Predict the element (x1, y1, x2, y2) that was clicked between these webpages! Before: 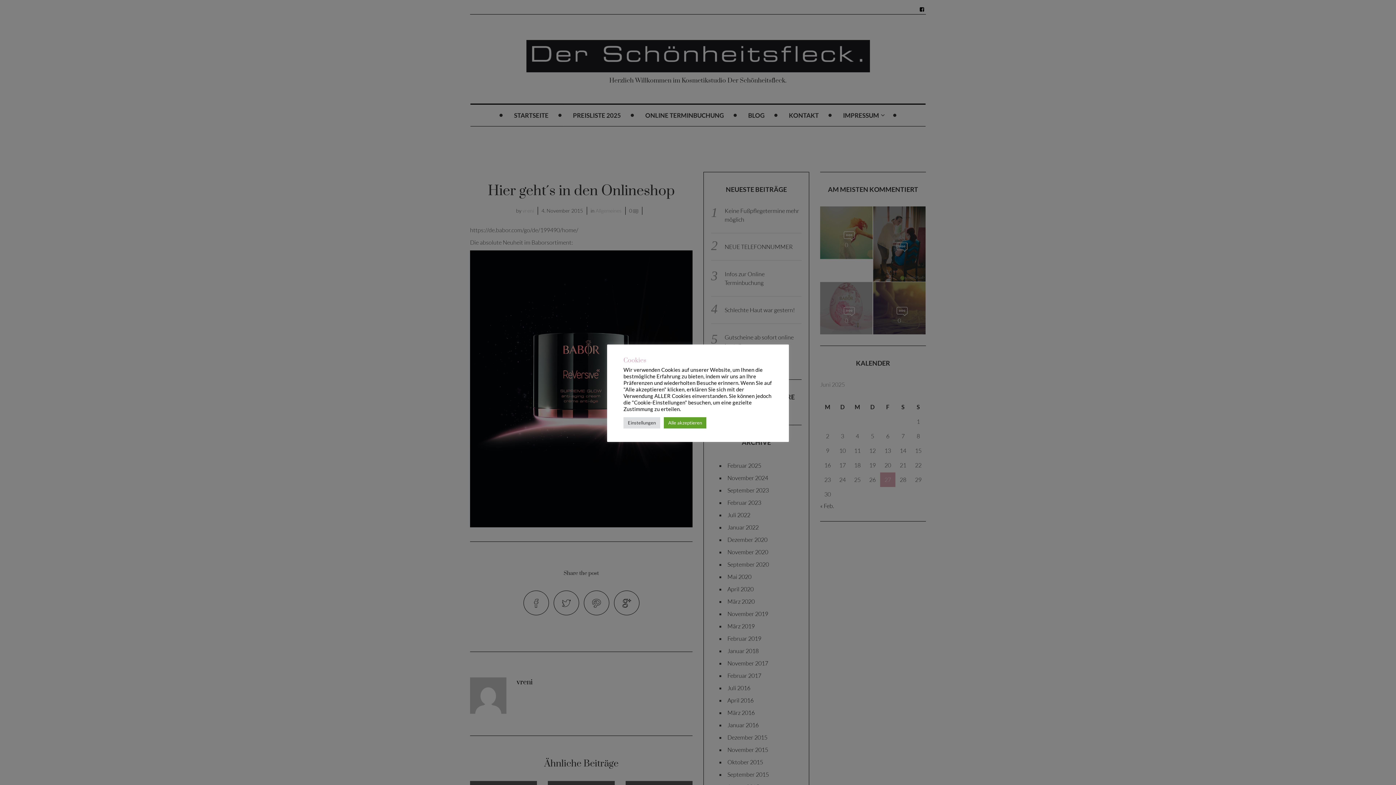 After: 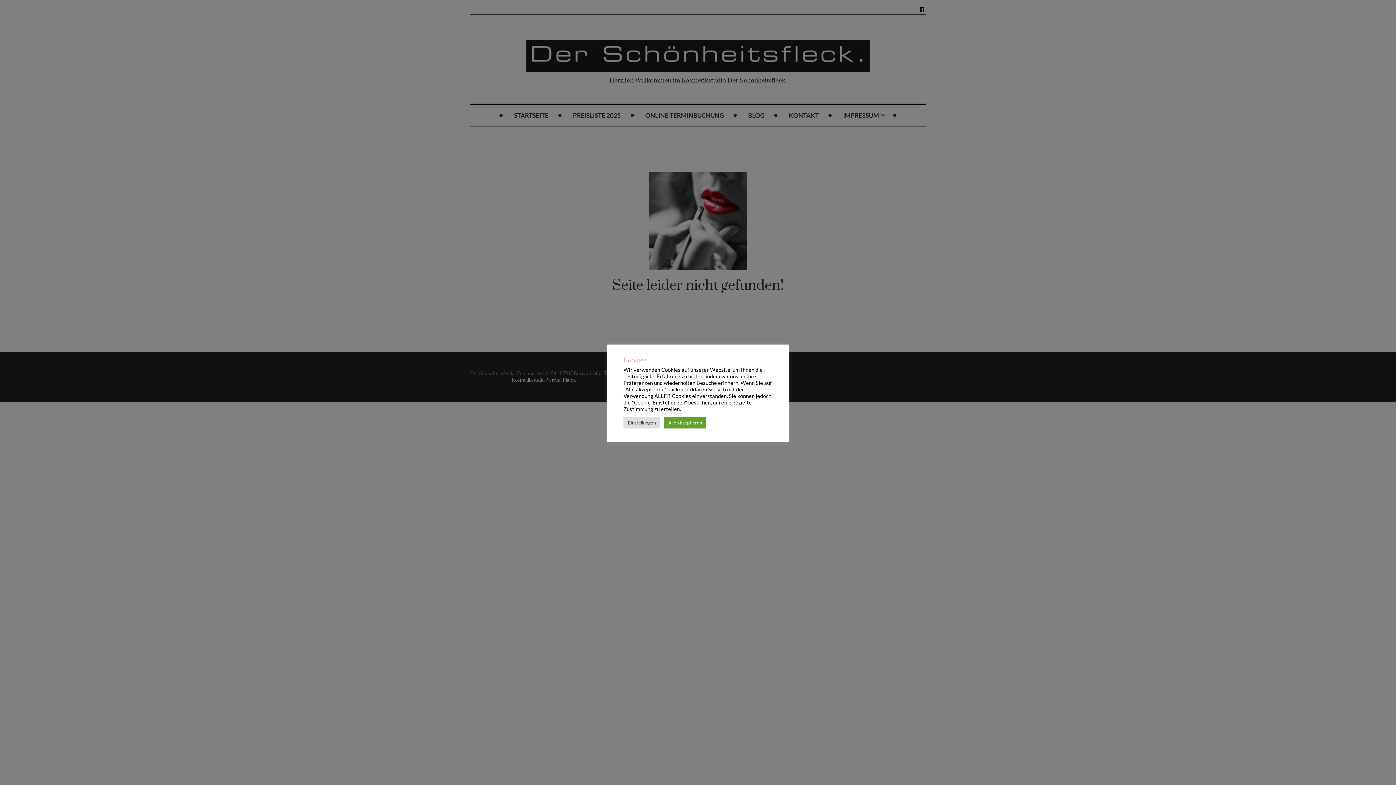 Action: bbox: (623, 356, 772, 365) label: Cookies